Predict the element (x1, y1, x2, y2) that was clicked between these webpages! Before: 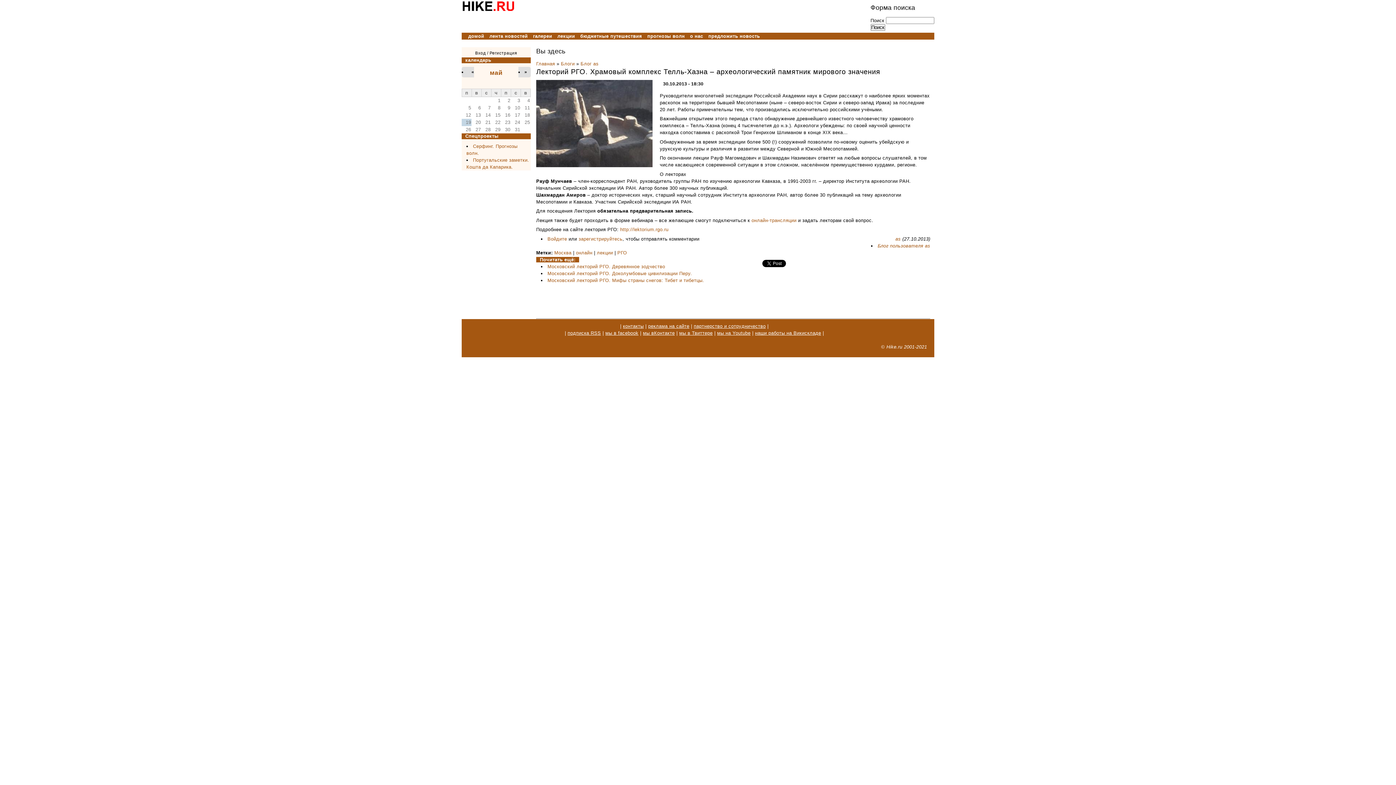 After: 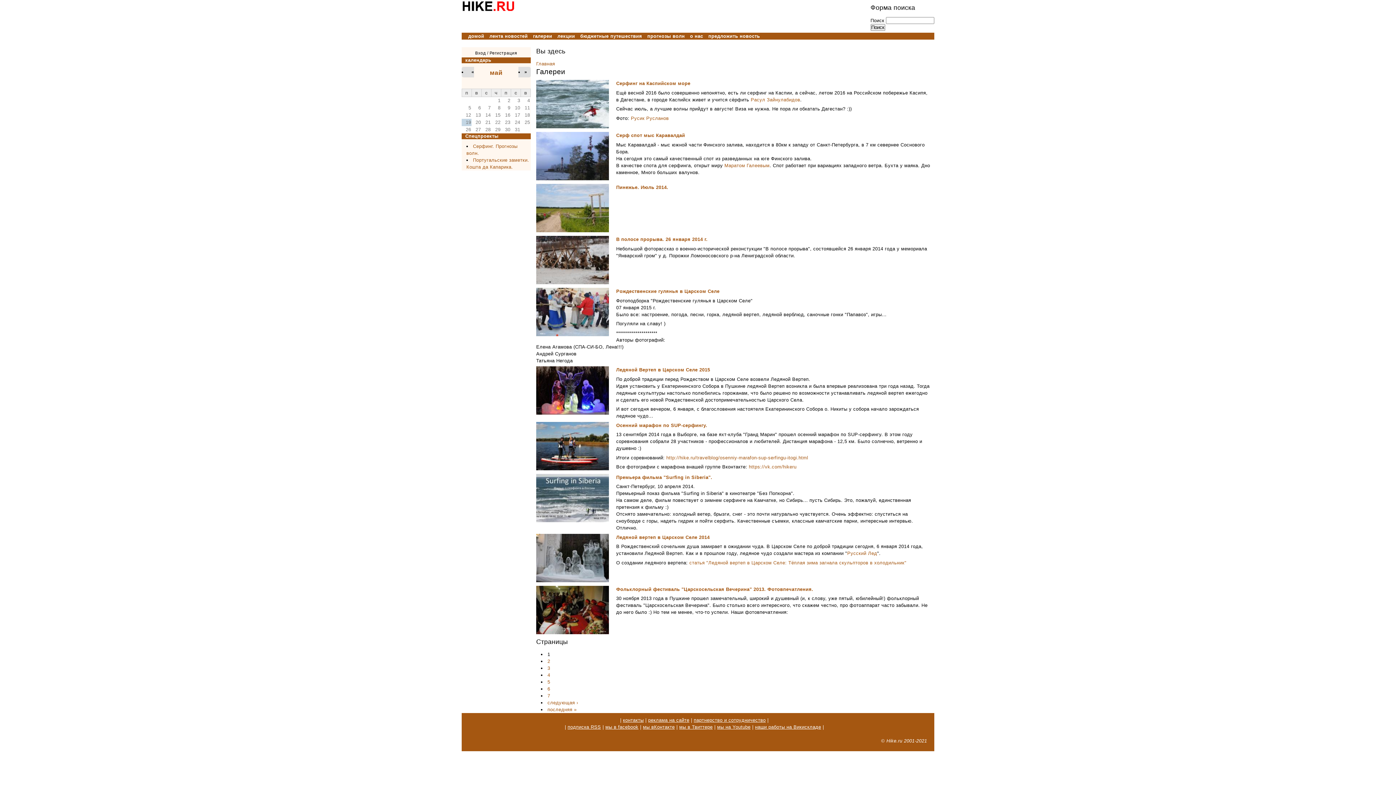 Action: bbox: (533, 33, 552, 38) label: галереи